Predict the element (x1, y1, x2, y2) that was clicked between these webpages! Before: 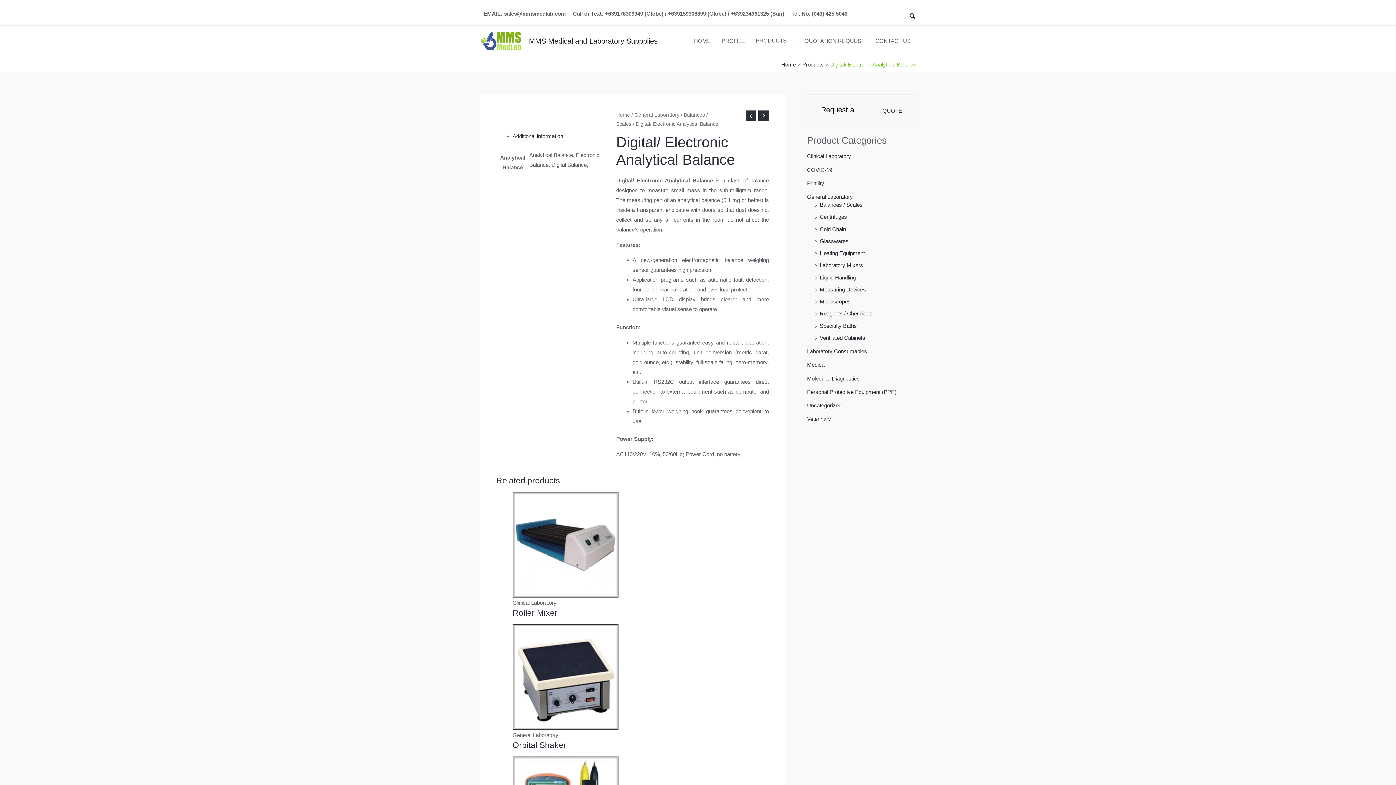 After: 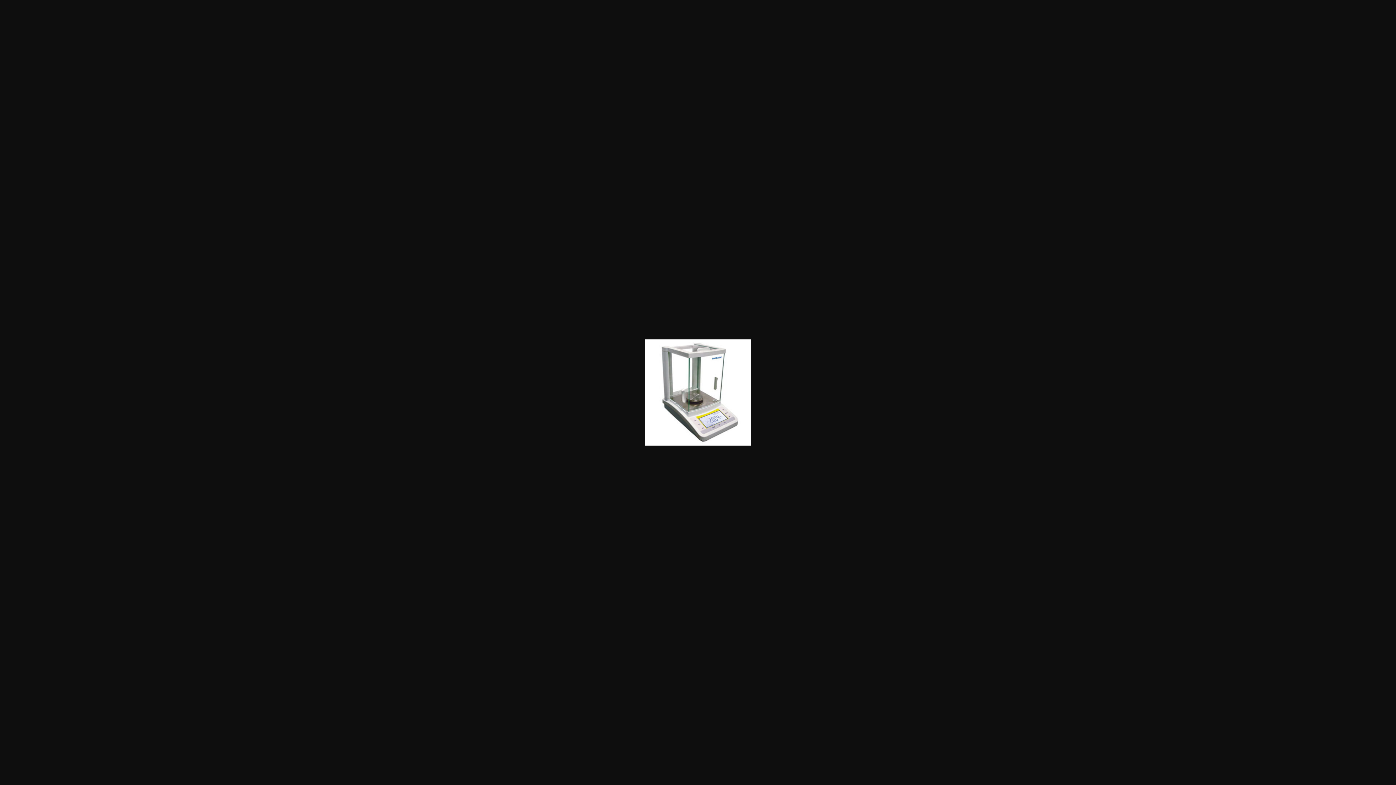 Action: bbox: (496, 110, 605, 120)